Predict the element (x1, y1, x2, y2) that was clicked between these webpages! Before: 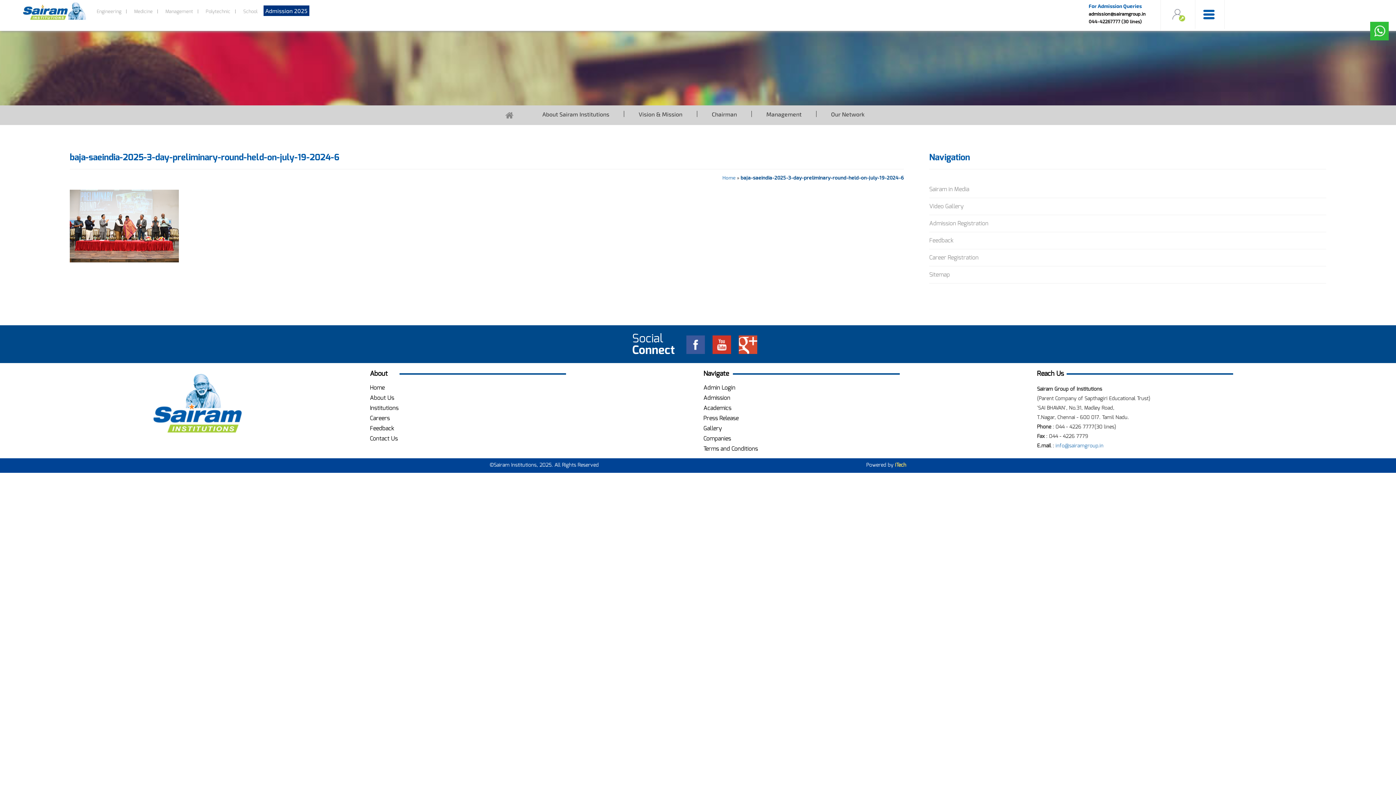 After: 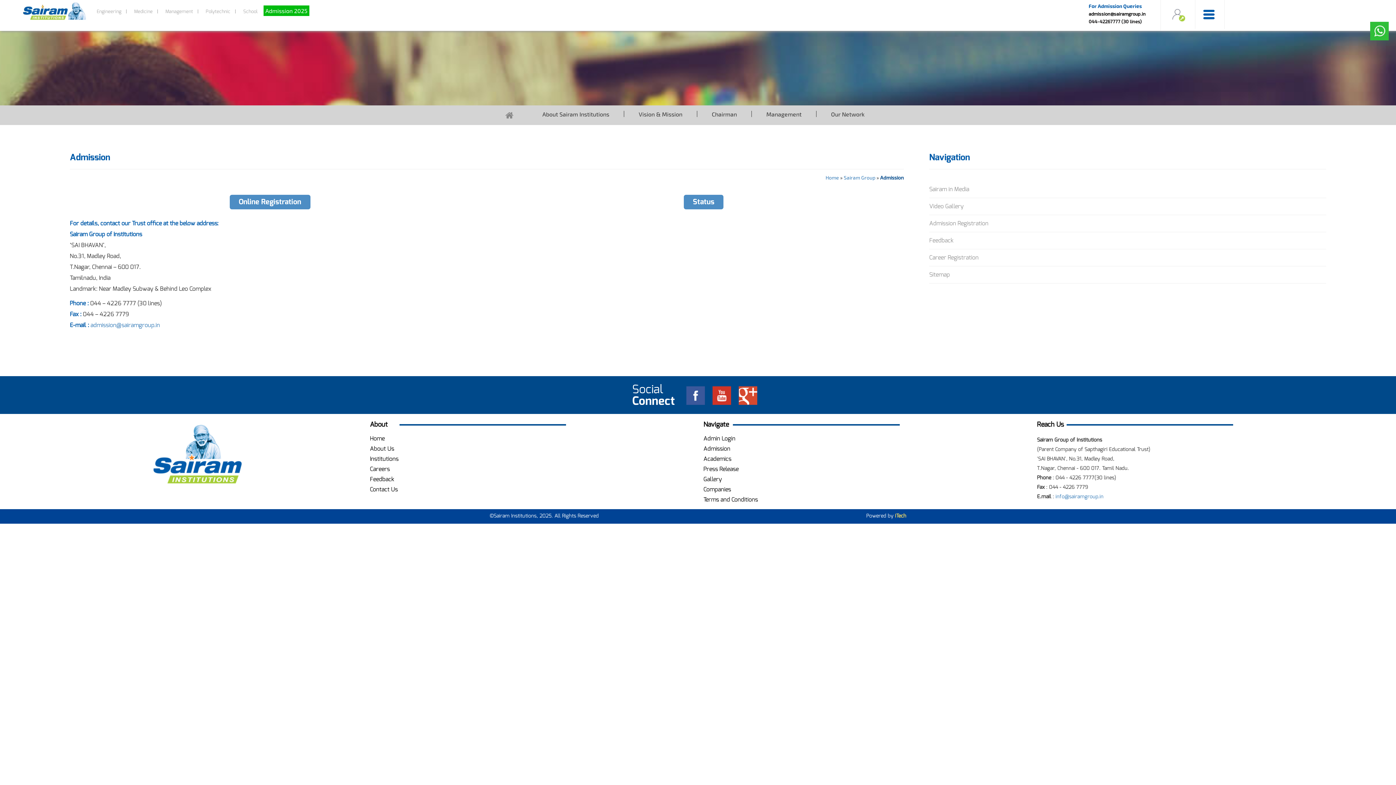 Action: label: Admission bbox: (703, 394, 730, 401)